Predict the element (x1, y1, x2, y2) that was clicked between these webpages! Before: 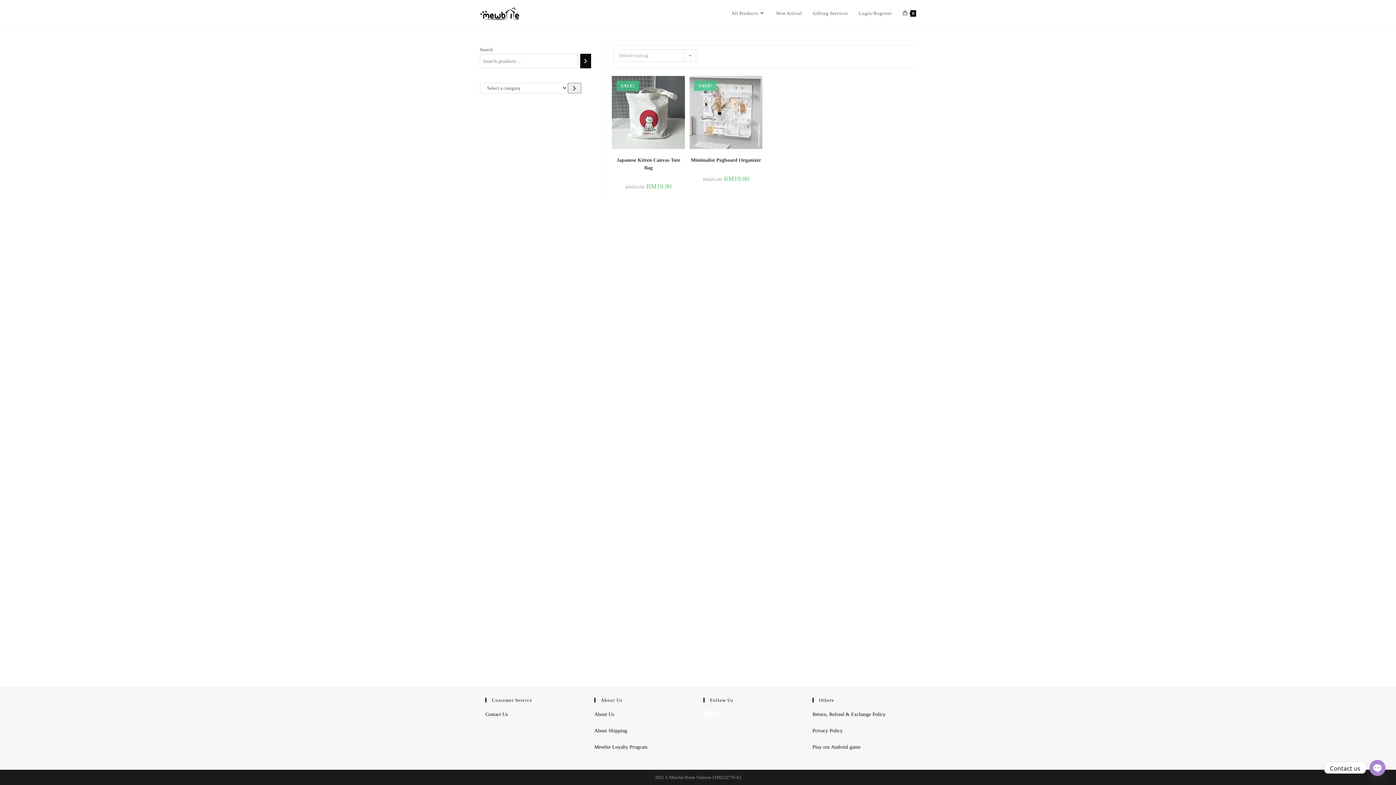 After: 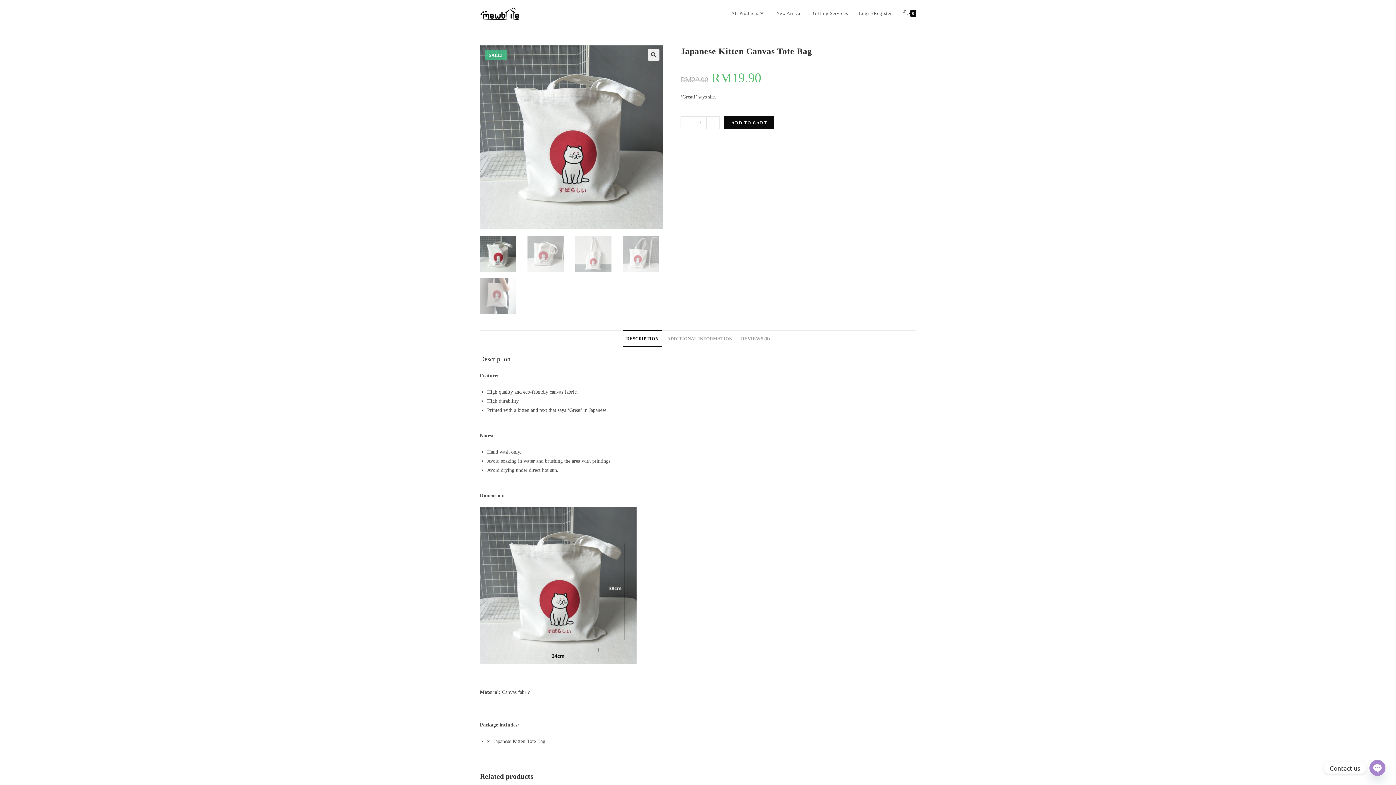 Action: bbox: (612, 109, 685, 114)